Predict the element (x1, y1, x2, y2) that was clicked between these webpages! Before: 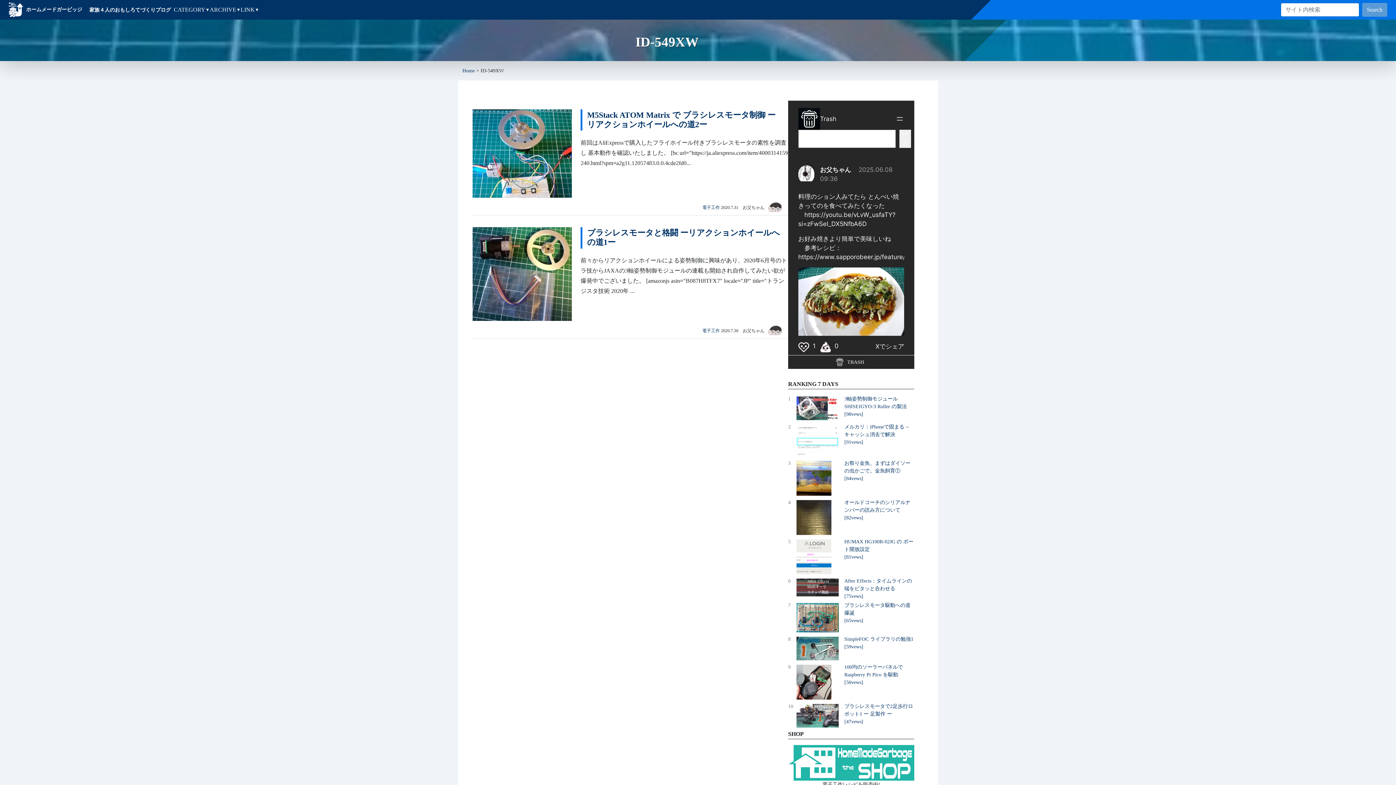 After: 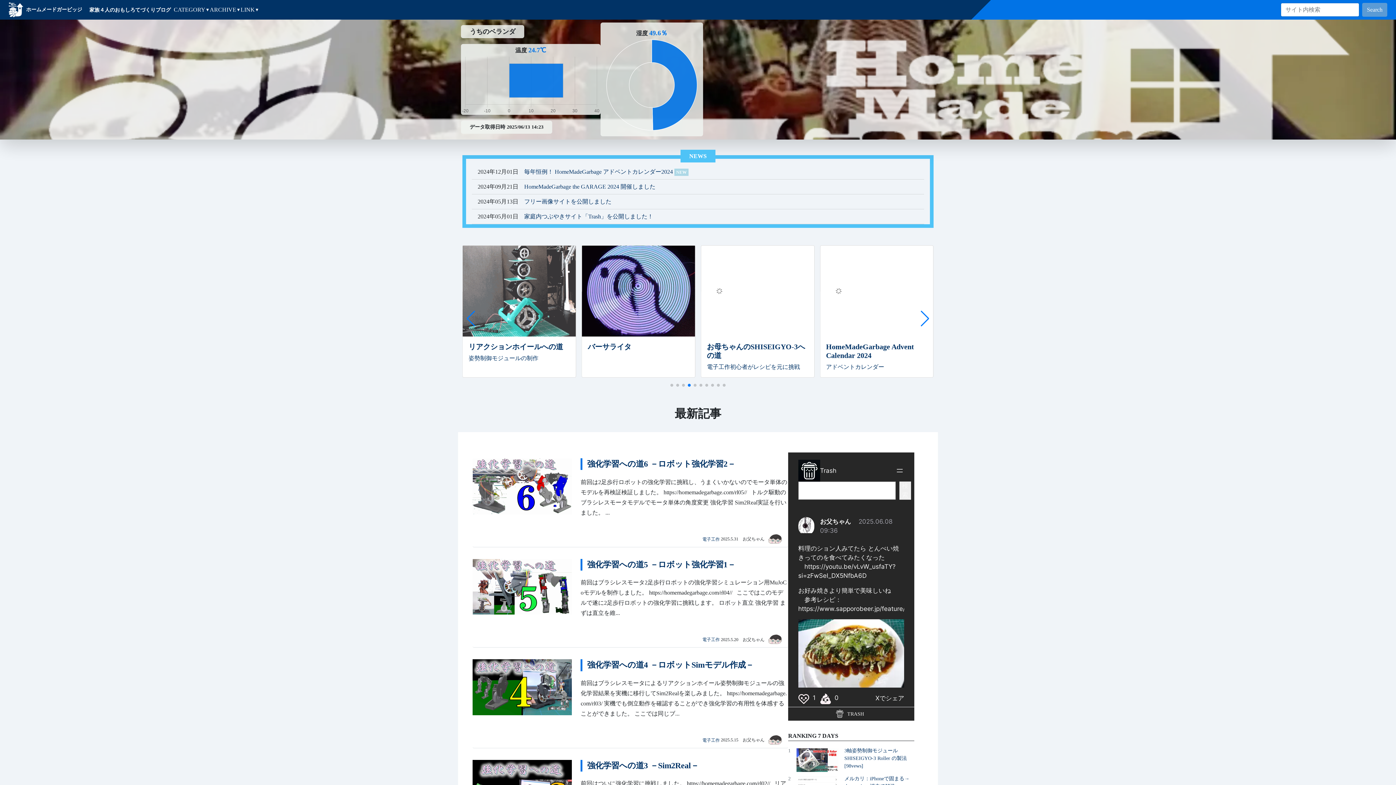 Action: bbox: (462, 68, 474, 73) label: Home